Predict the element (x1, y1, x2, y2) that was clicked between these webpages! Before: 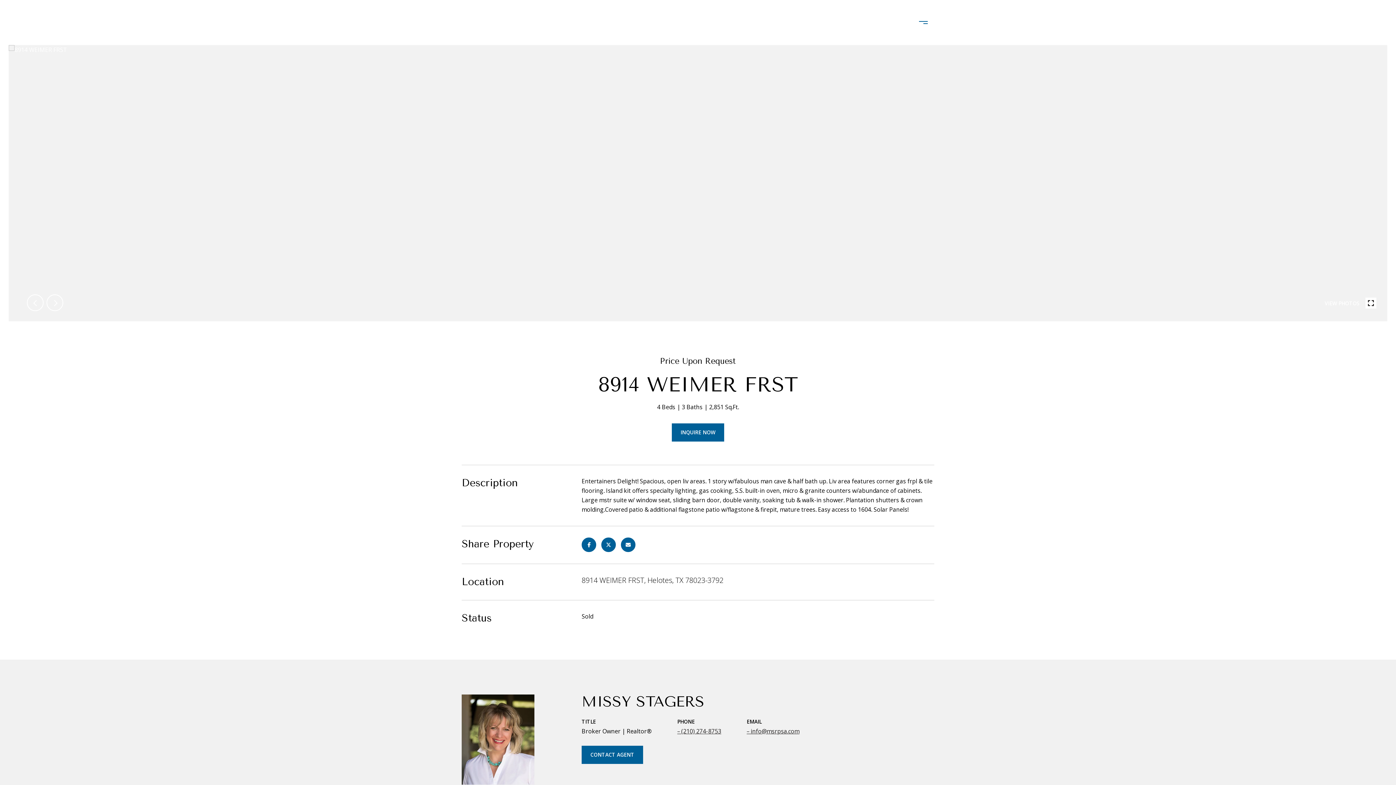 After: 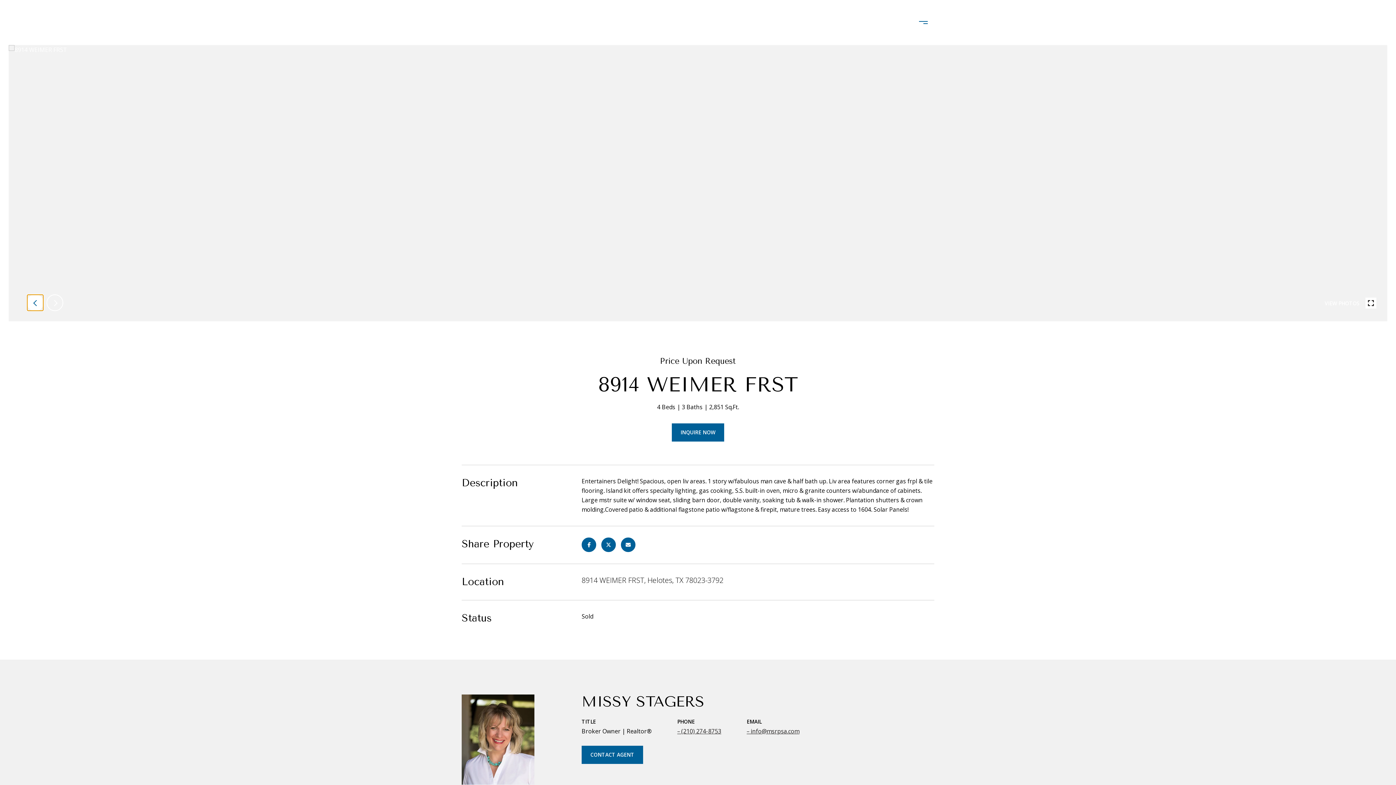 Action: label: prev bbox: (26, 294, 43, 311)